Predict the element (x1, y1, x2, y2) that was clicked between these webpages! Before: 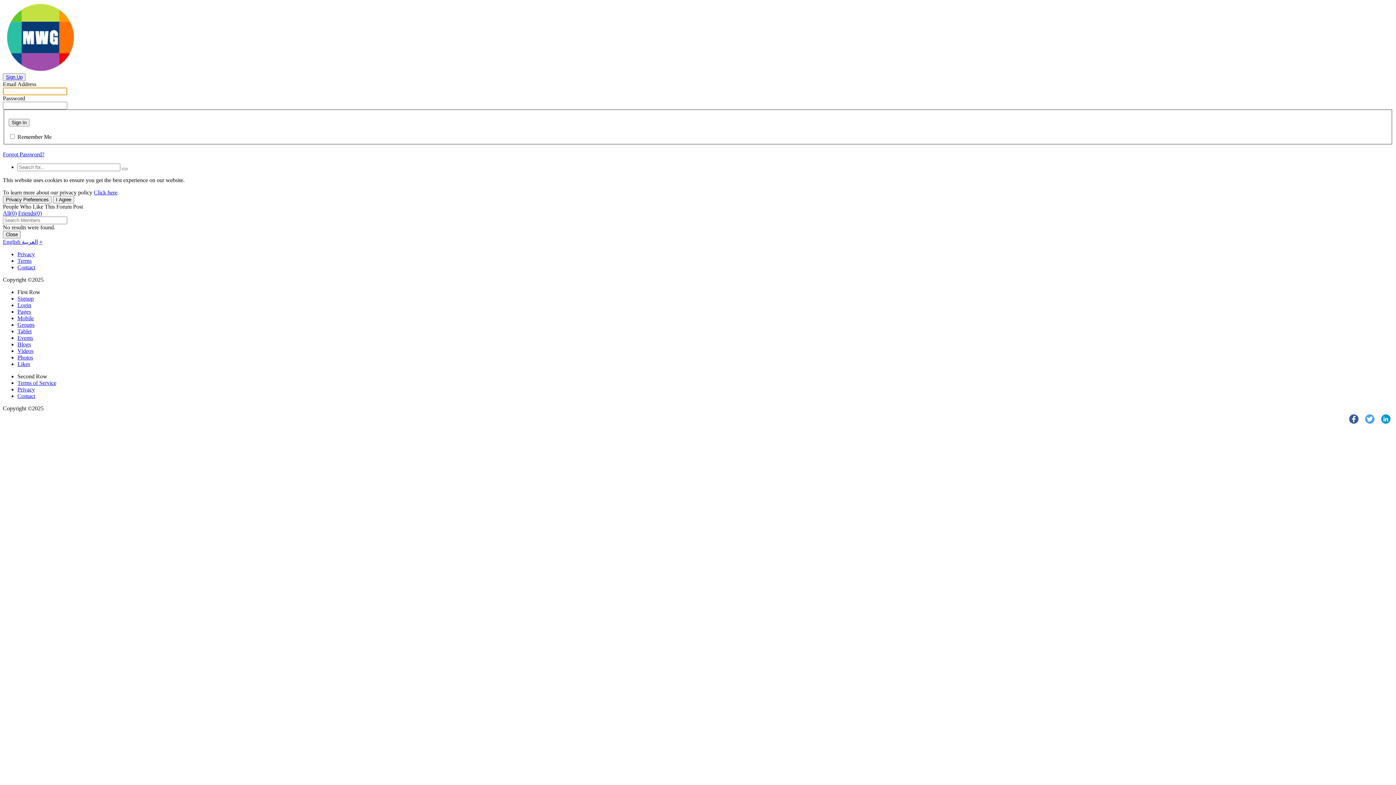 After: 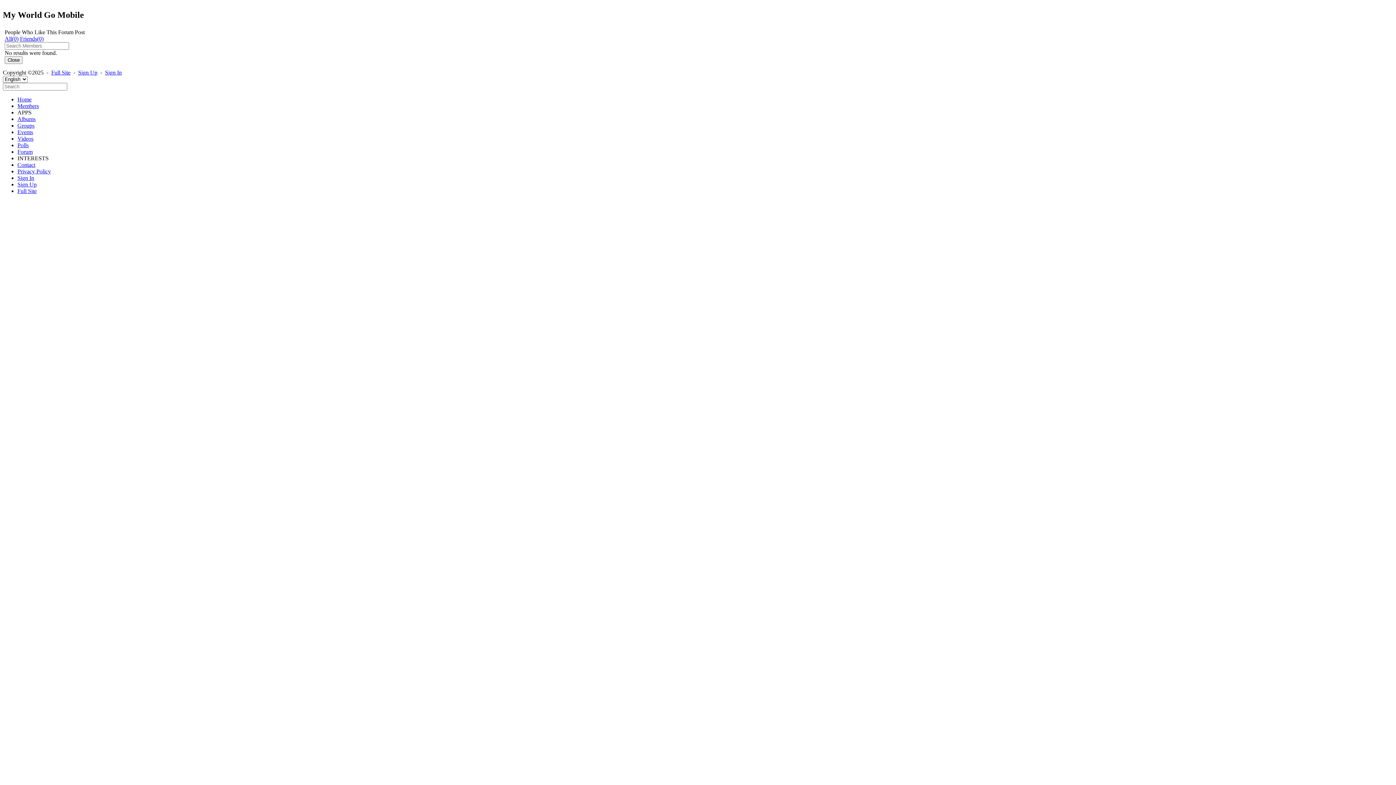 Action: label: Mobile bbox: (17, 315, 33, 321)